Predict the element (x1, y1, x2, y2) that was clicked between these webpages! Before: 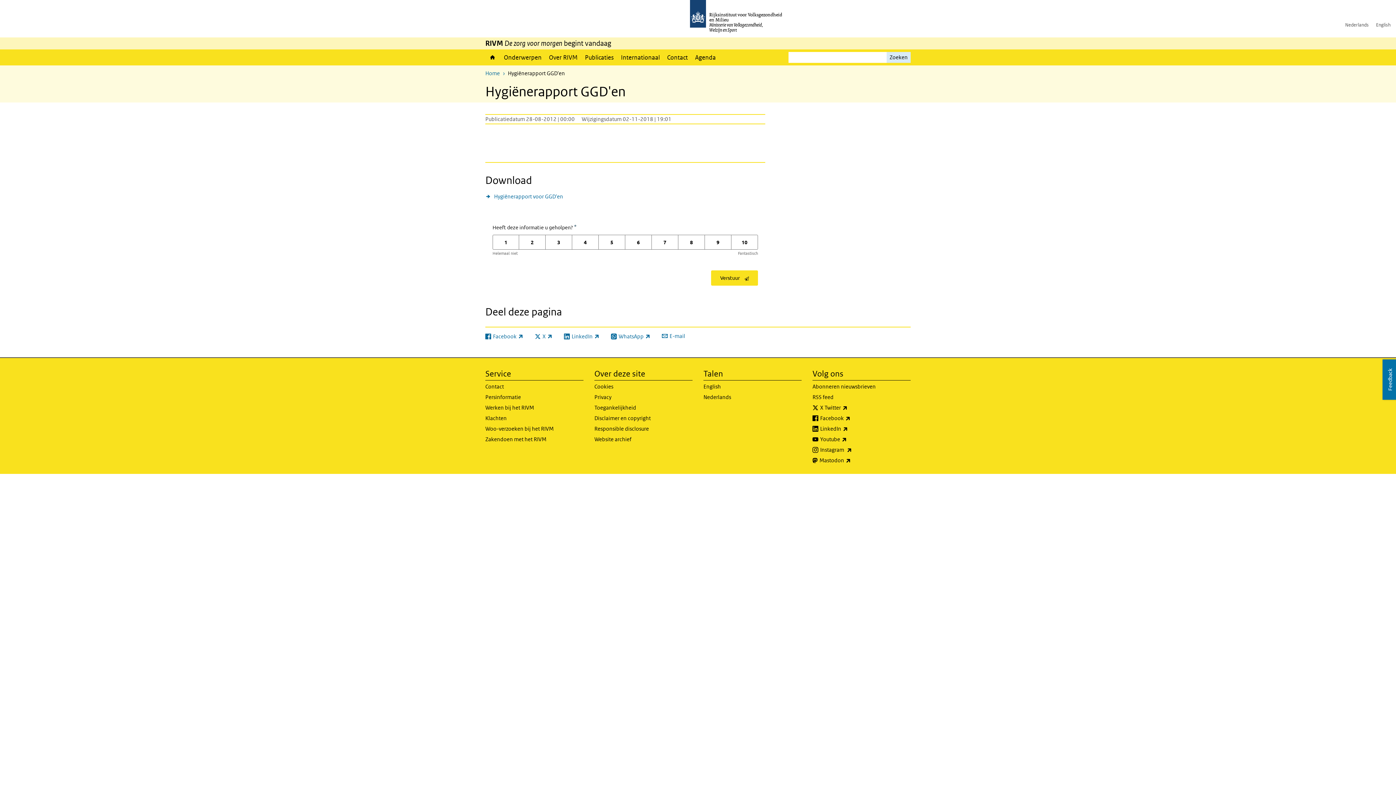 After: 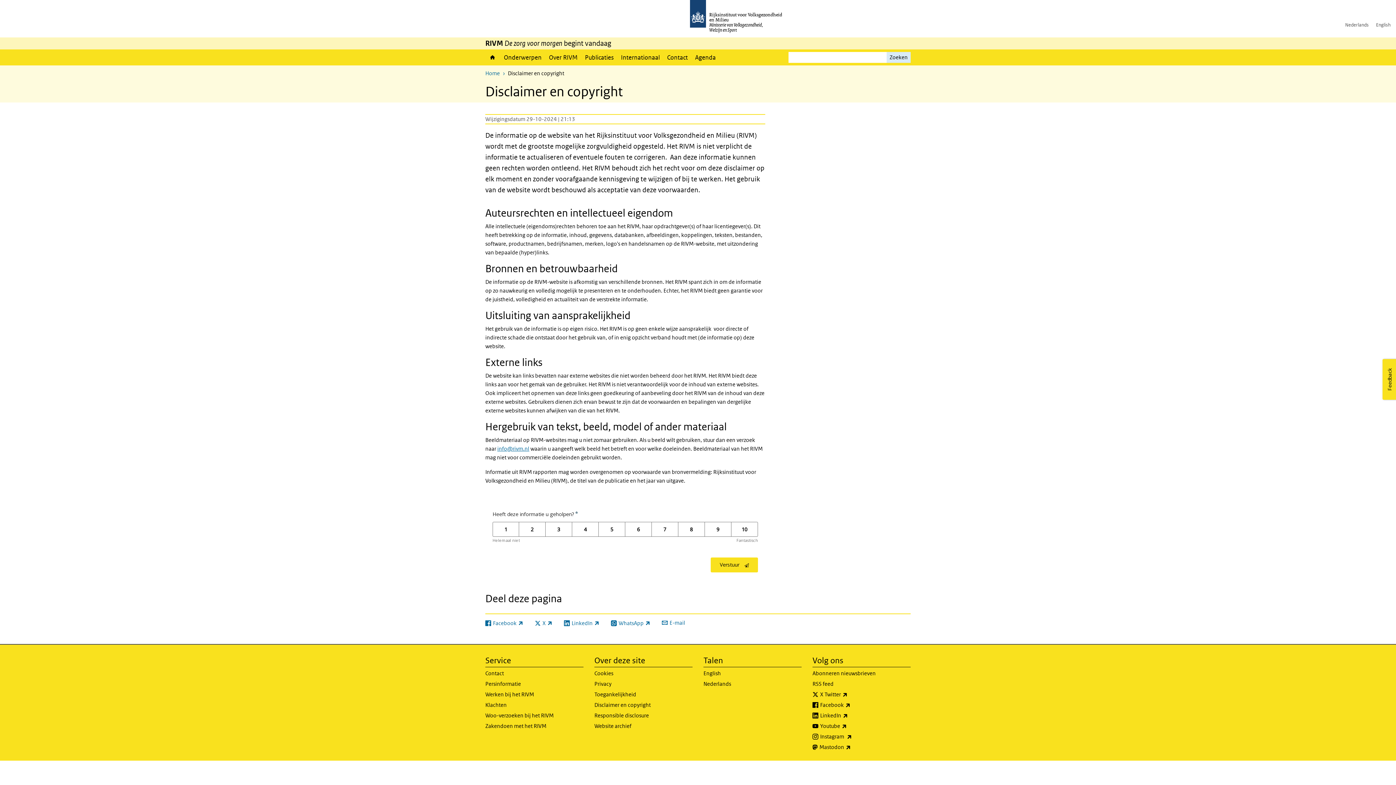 Action: bbox: (594, 329, 692, 340) label: Disclaimer en copyright